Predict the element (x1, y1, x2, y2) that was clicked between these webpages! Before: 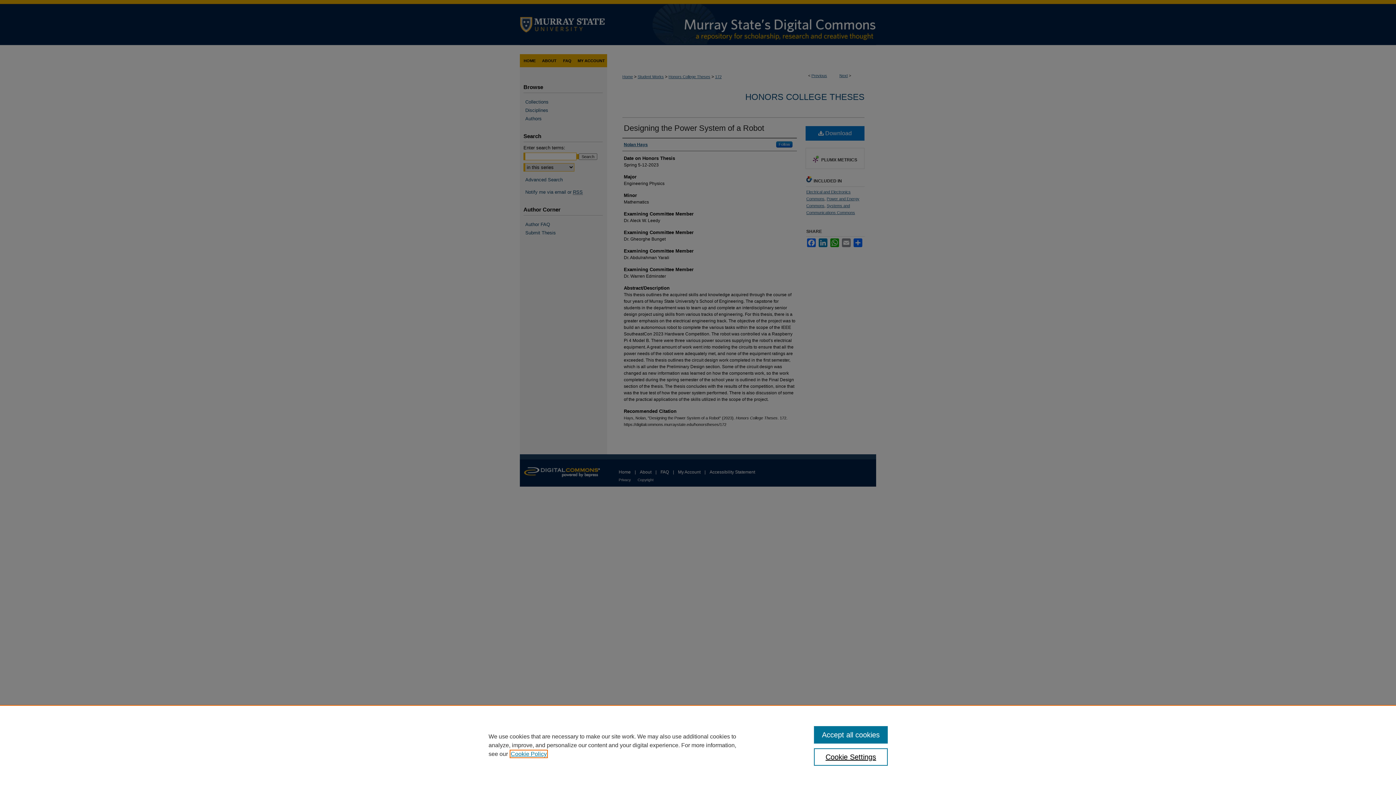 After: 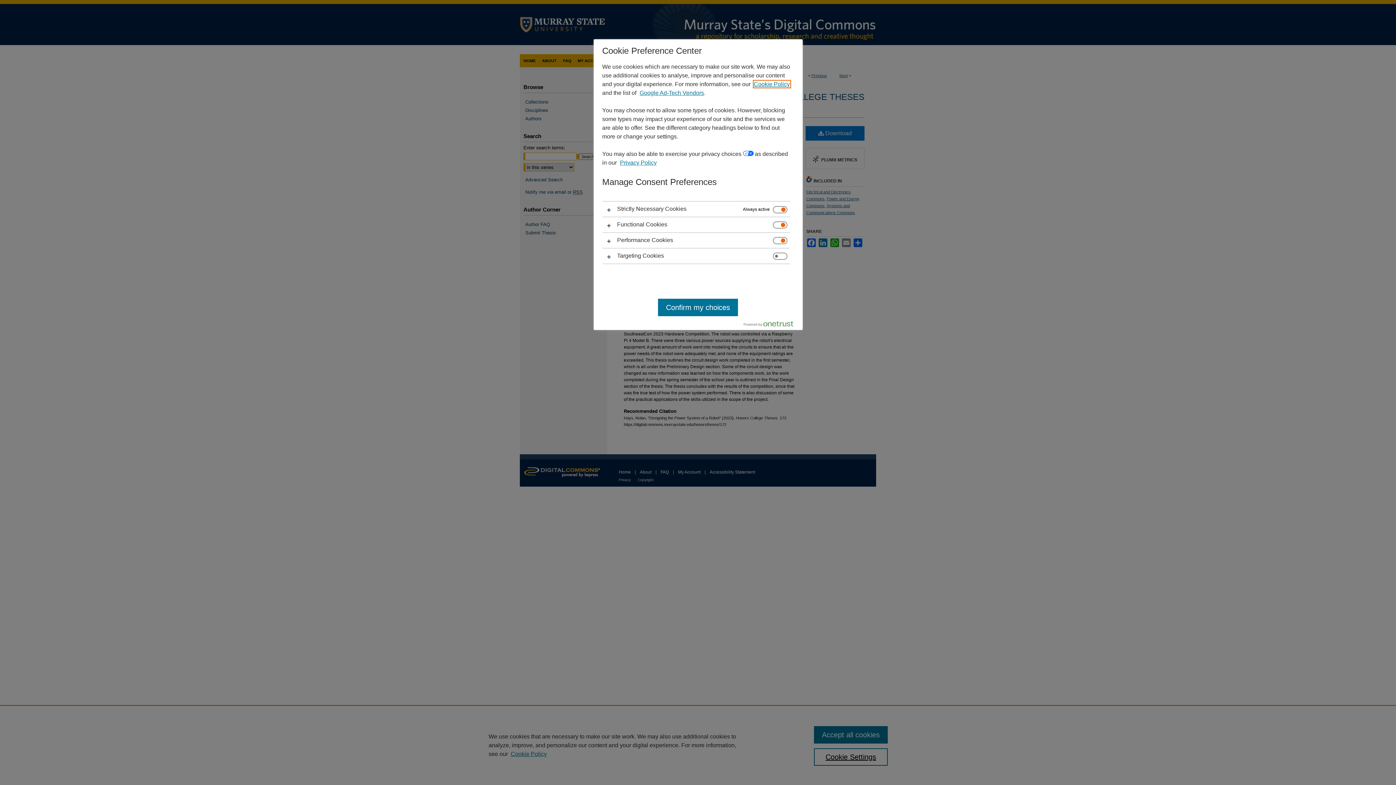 Action: label: Cookie Settings bbox: (814, 748, 887, 766)